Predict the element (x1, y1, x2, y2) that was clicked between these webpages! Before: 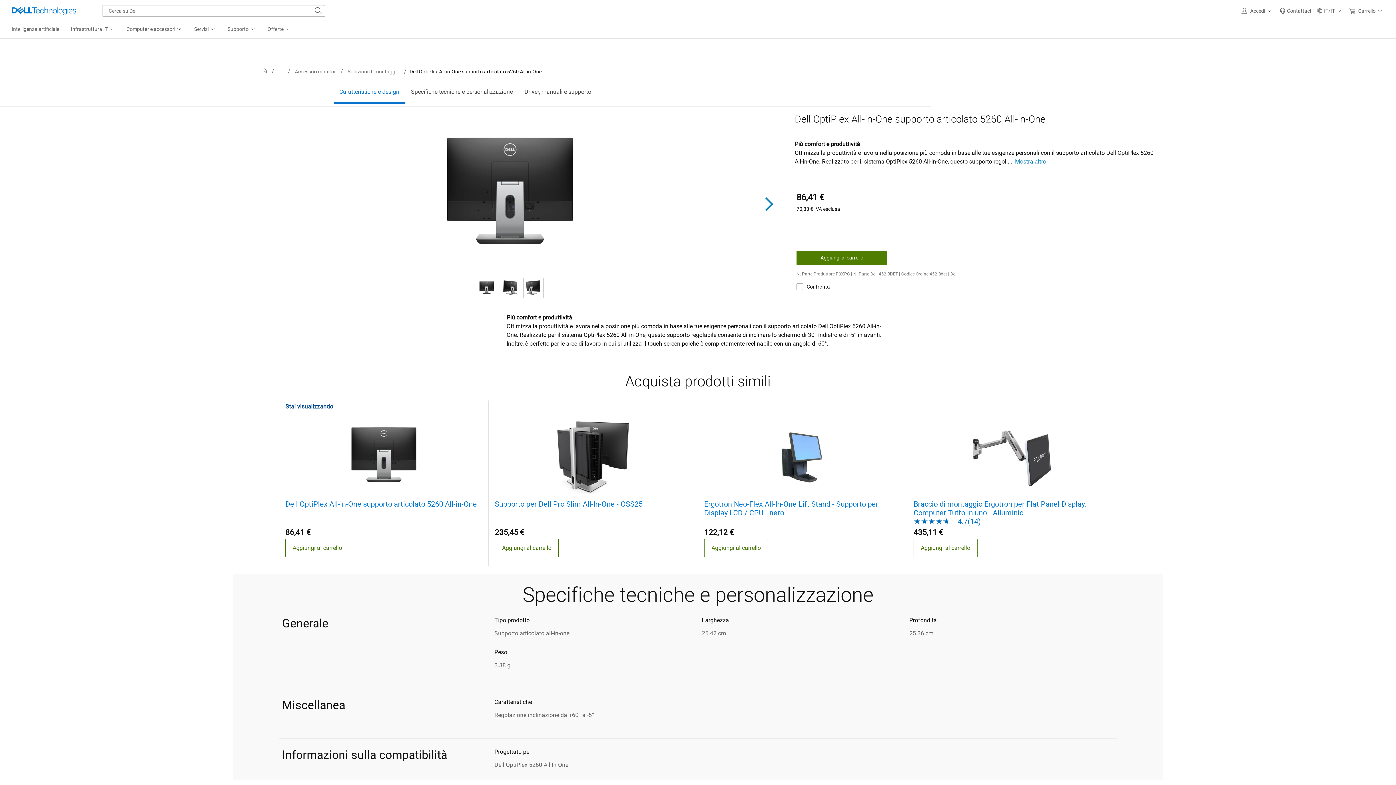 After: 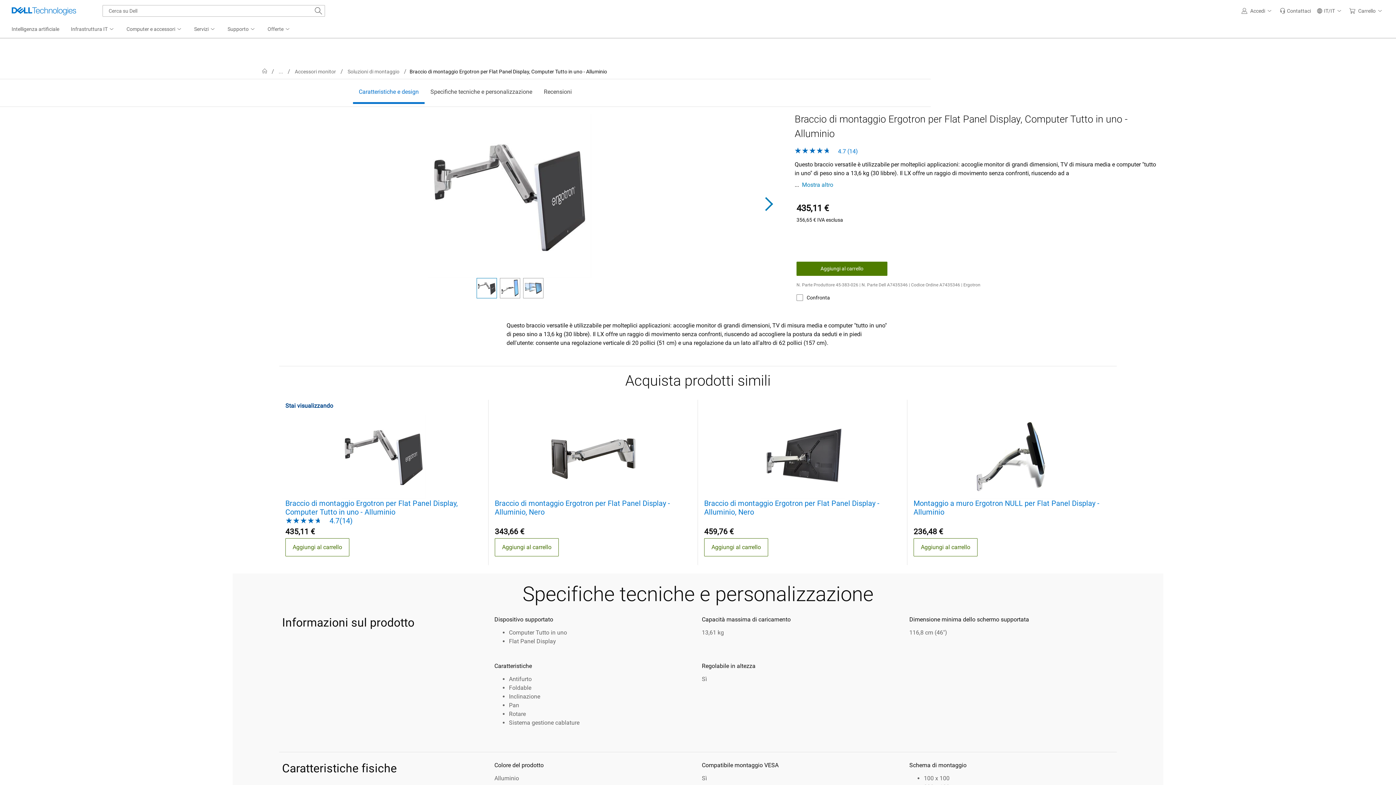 Action: label: Braccio di montaggio Ergotron per Flat Panel Display, Computer Tutto in uno - Alluminio bbox: (913, 500, 1110, 517)